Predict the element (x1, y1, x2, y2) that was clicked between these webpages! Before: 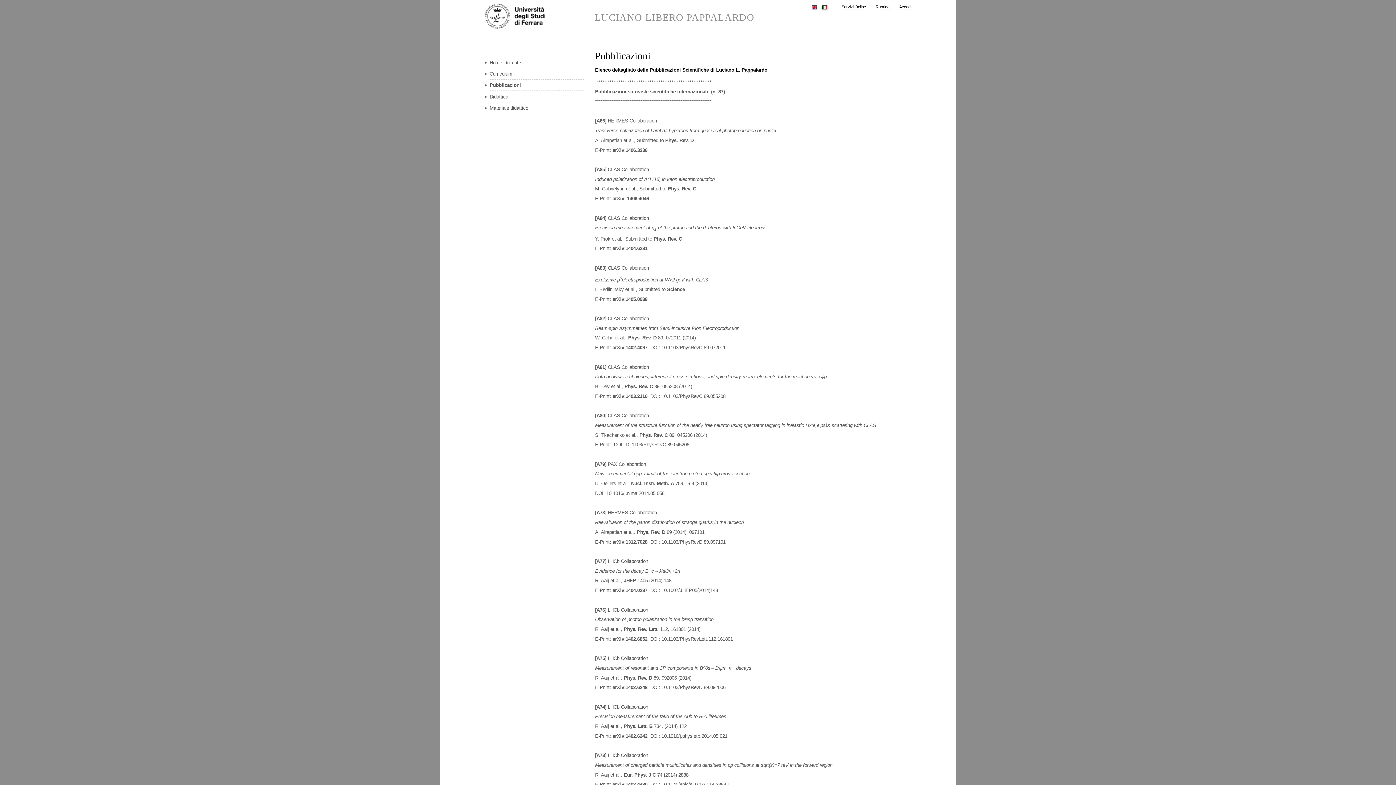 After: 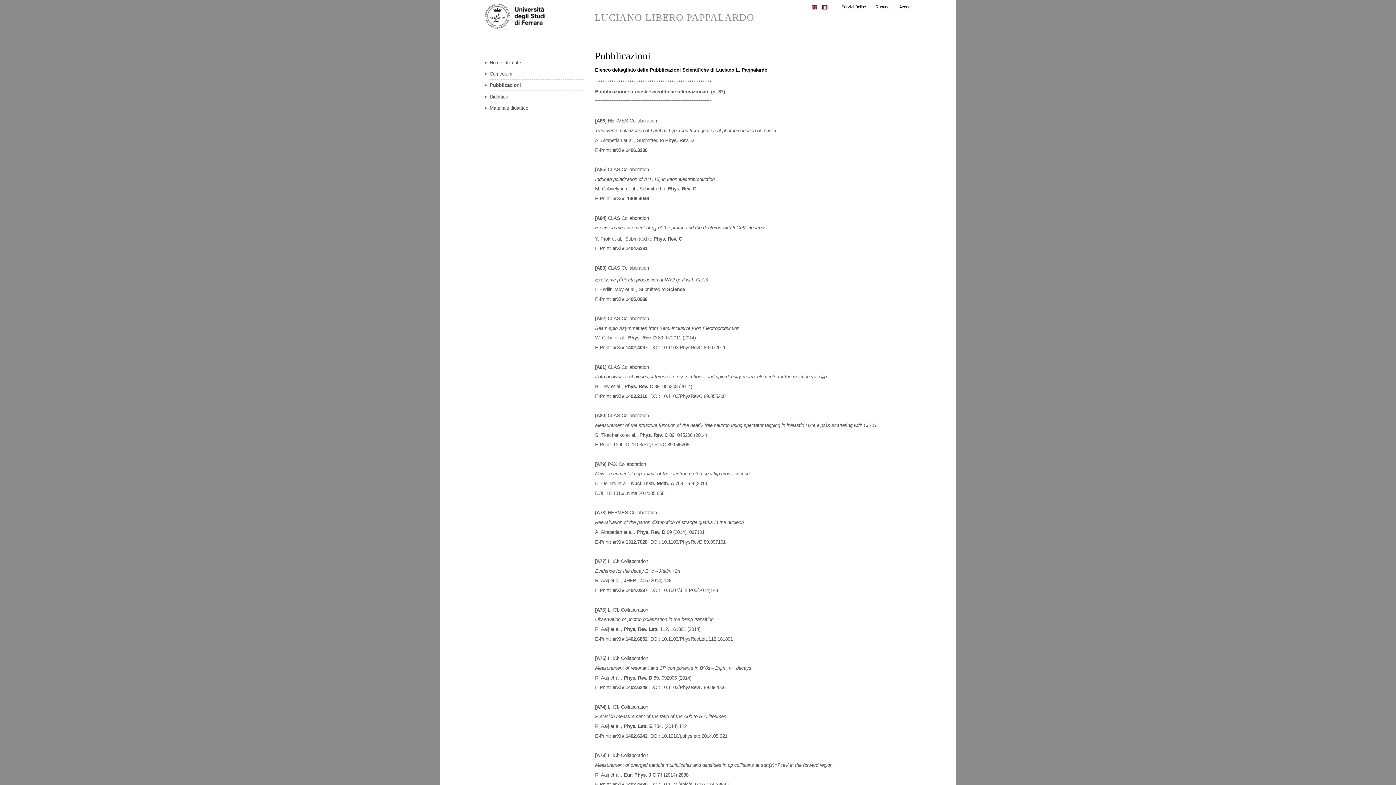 Action: bbox: (822, 4, 827, 9)